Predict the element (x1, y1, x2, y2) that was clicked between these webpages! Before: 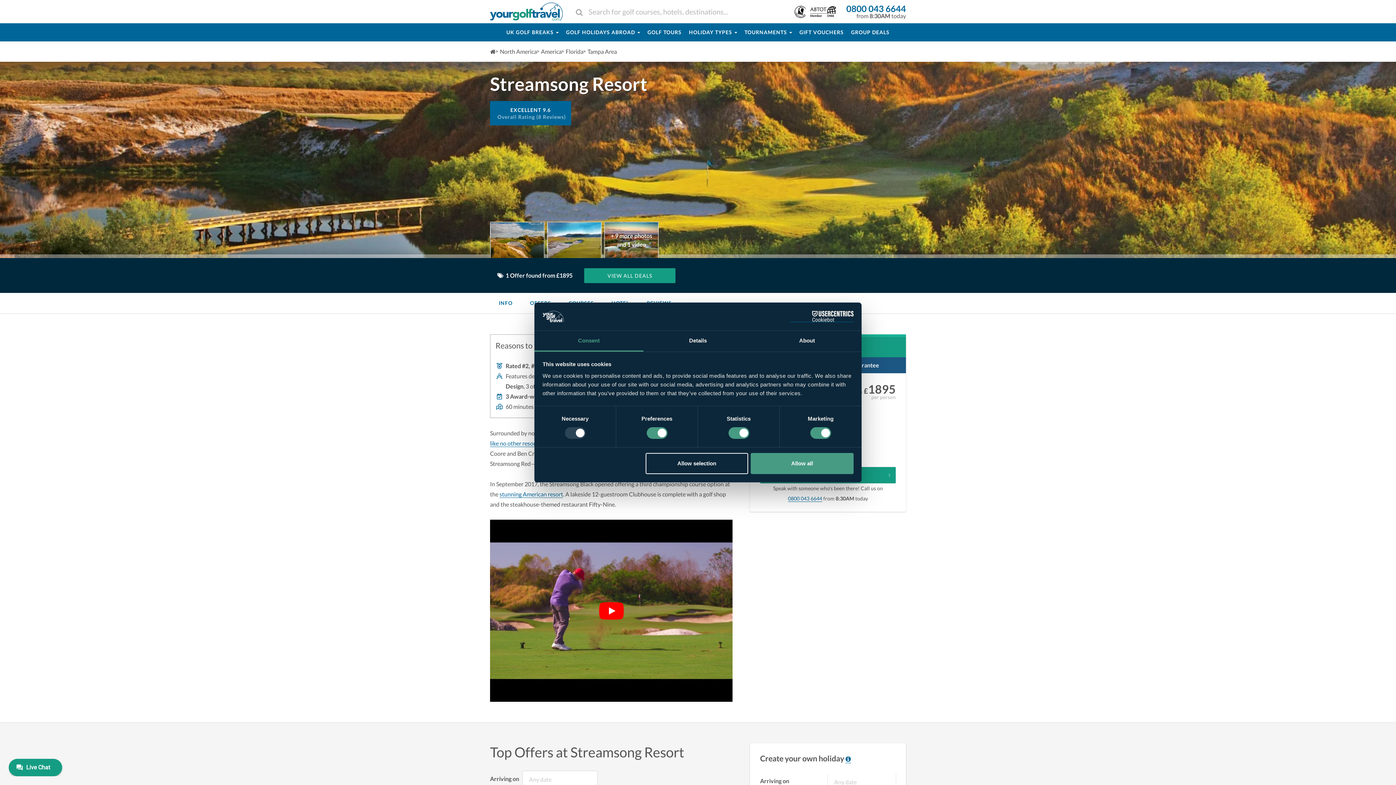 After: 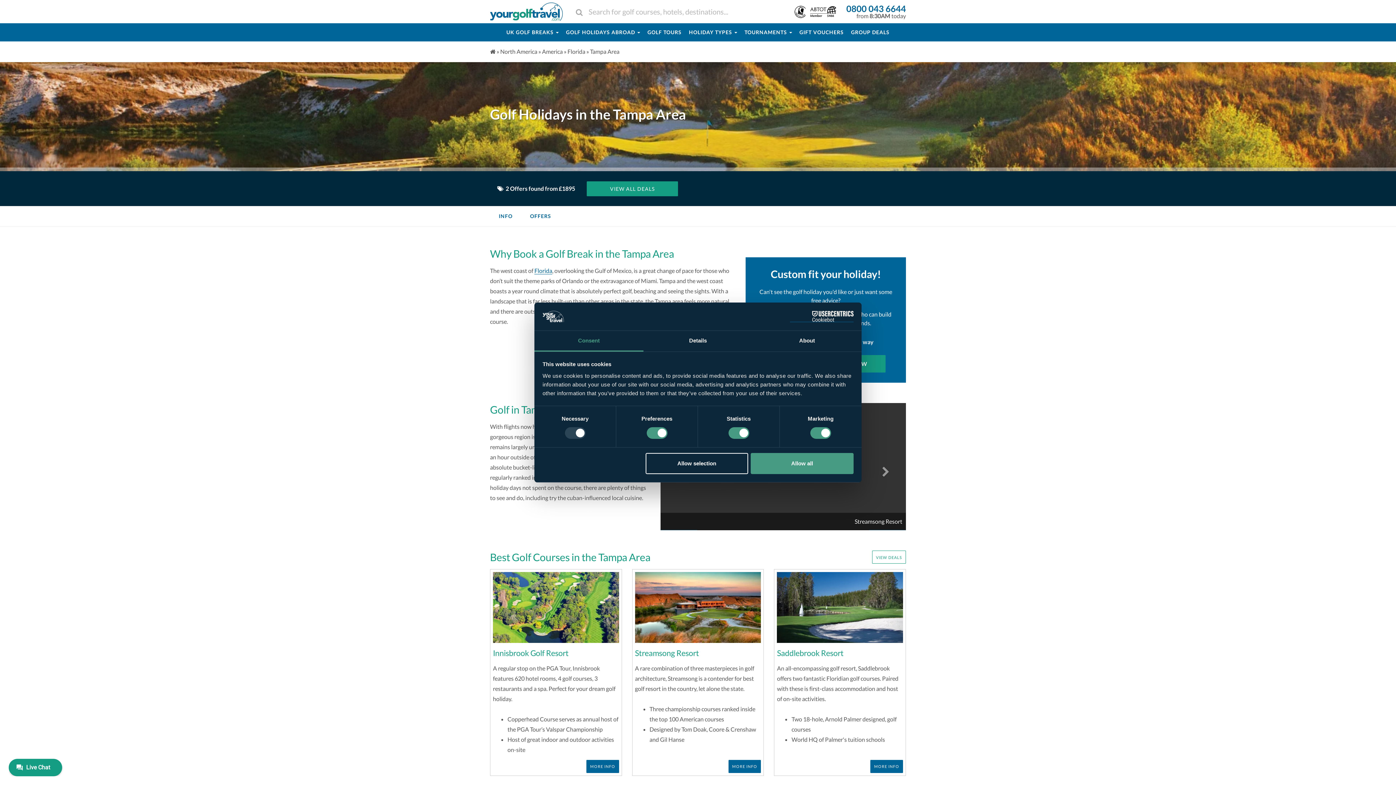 Action: label: Tampa Area bbox: (587, 48, 617, 54)